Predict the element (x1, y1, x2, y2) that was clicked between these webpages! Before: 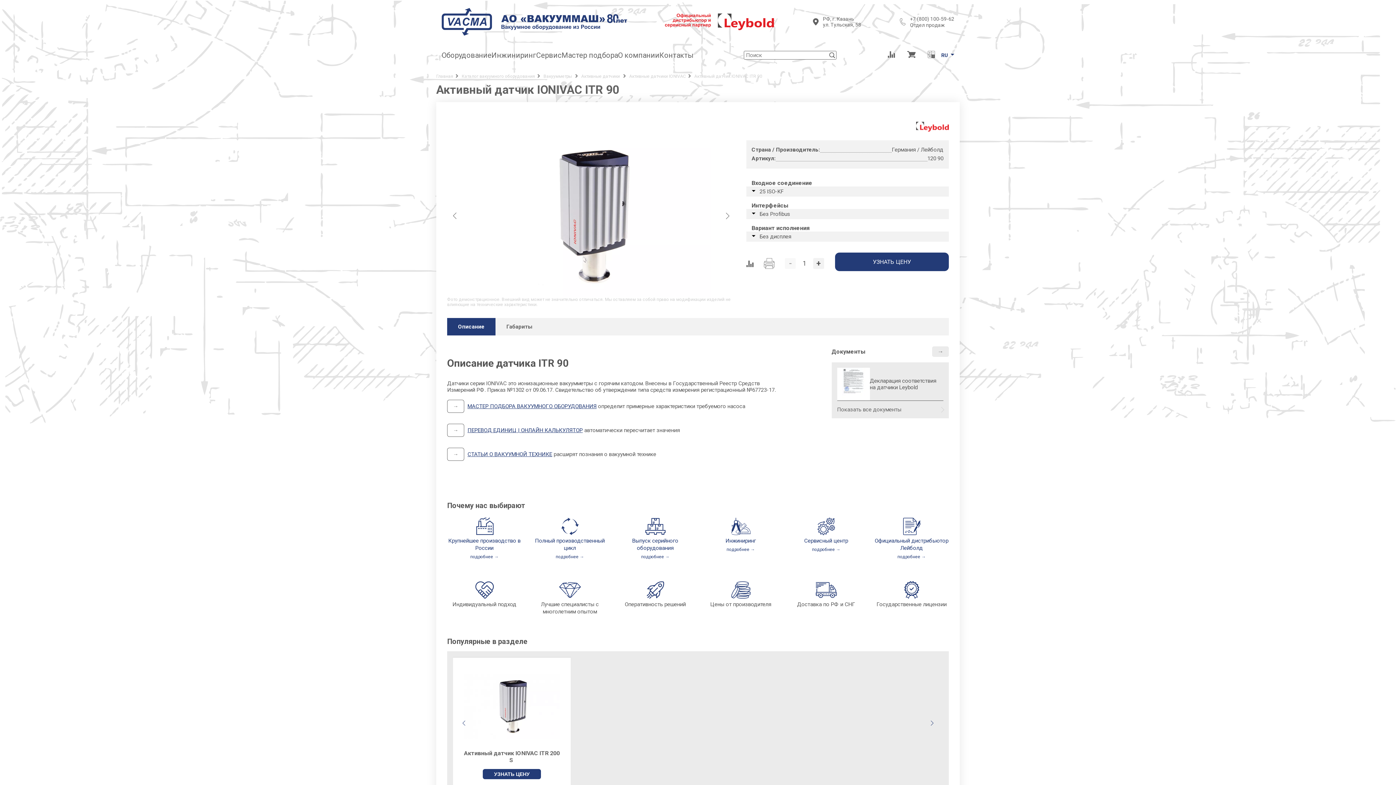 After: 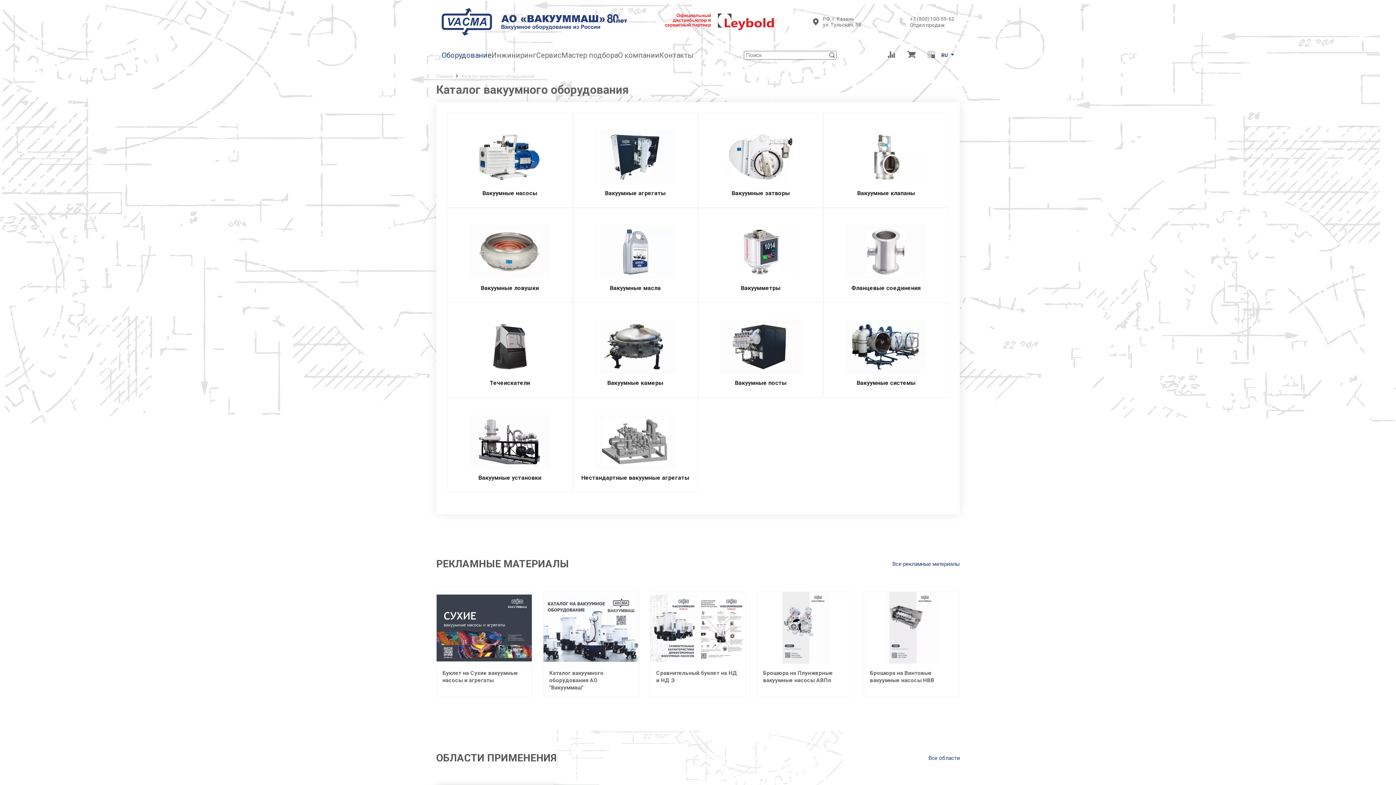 Action: label: Каталог вакуумного оборудования bbox: (461, 73, 535, 78)